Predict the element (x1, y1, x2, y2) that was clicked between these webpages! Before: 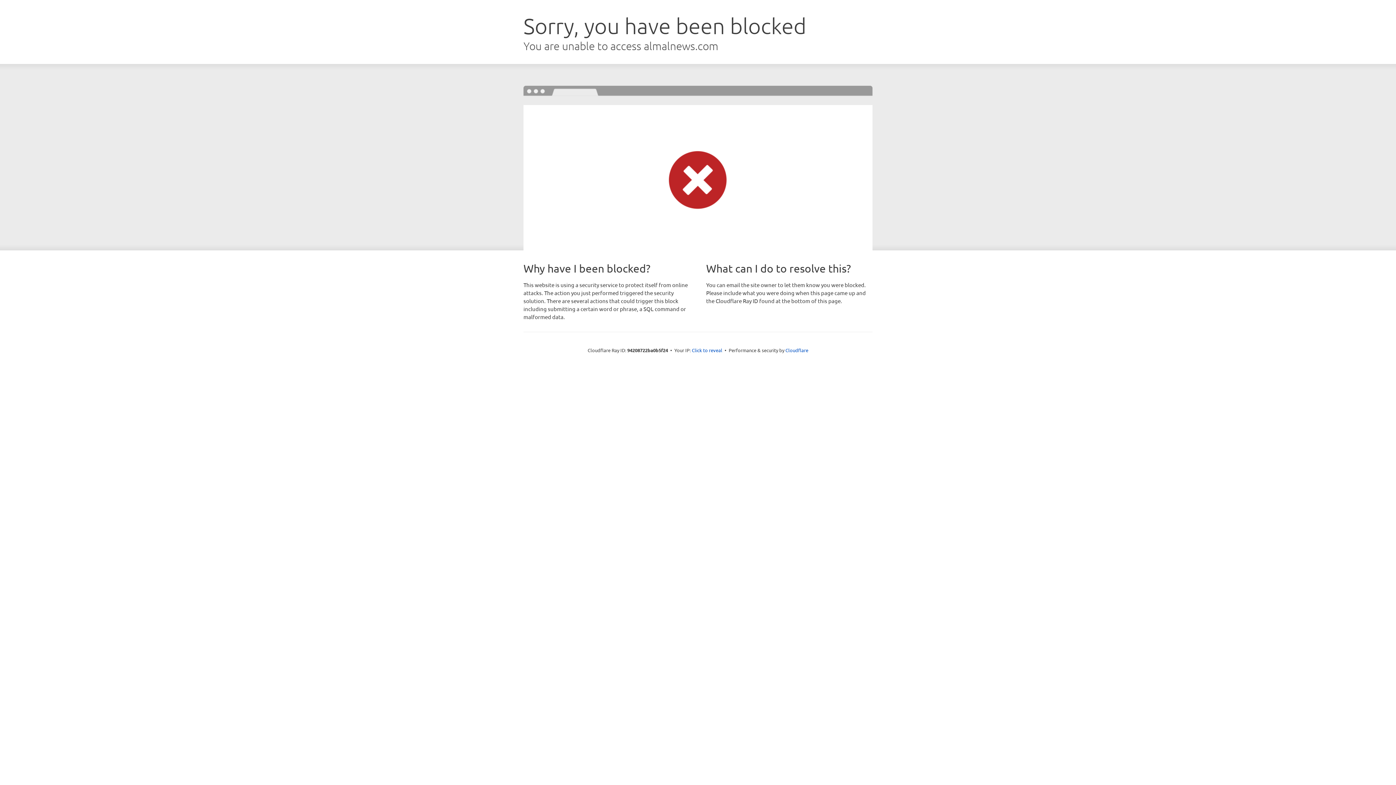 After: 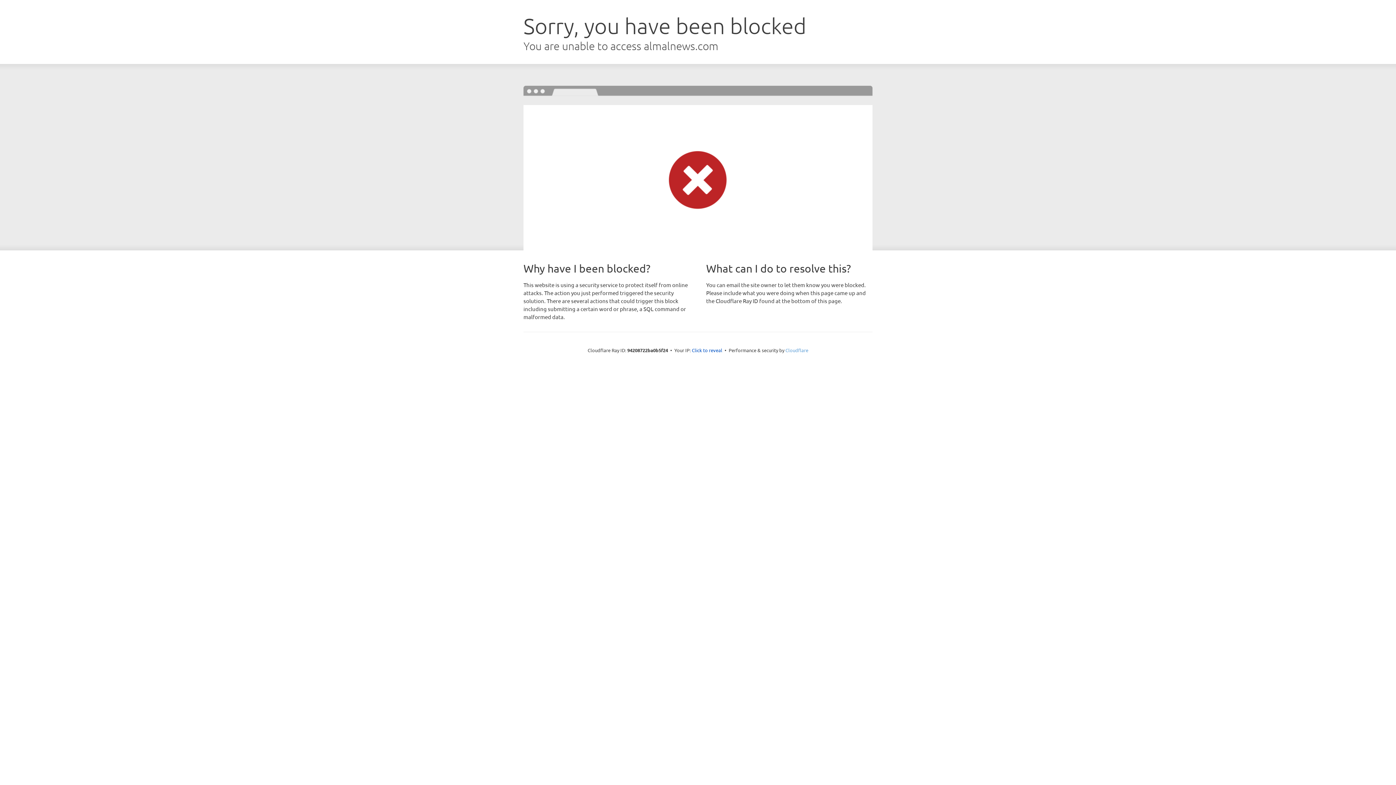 Action: label: Cloudflare bbox: (785, 347, 808, 353)